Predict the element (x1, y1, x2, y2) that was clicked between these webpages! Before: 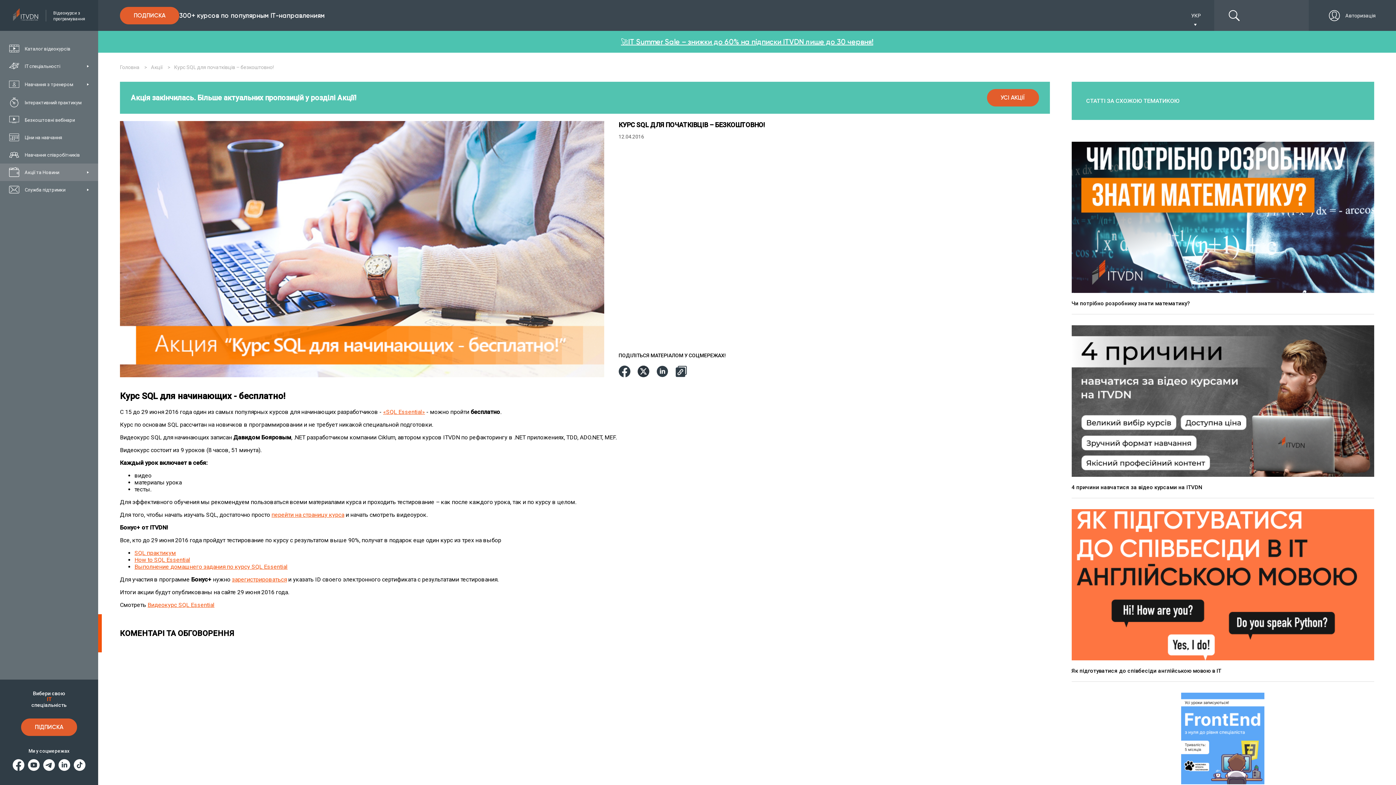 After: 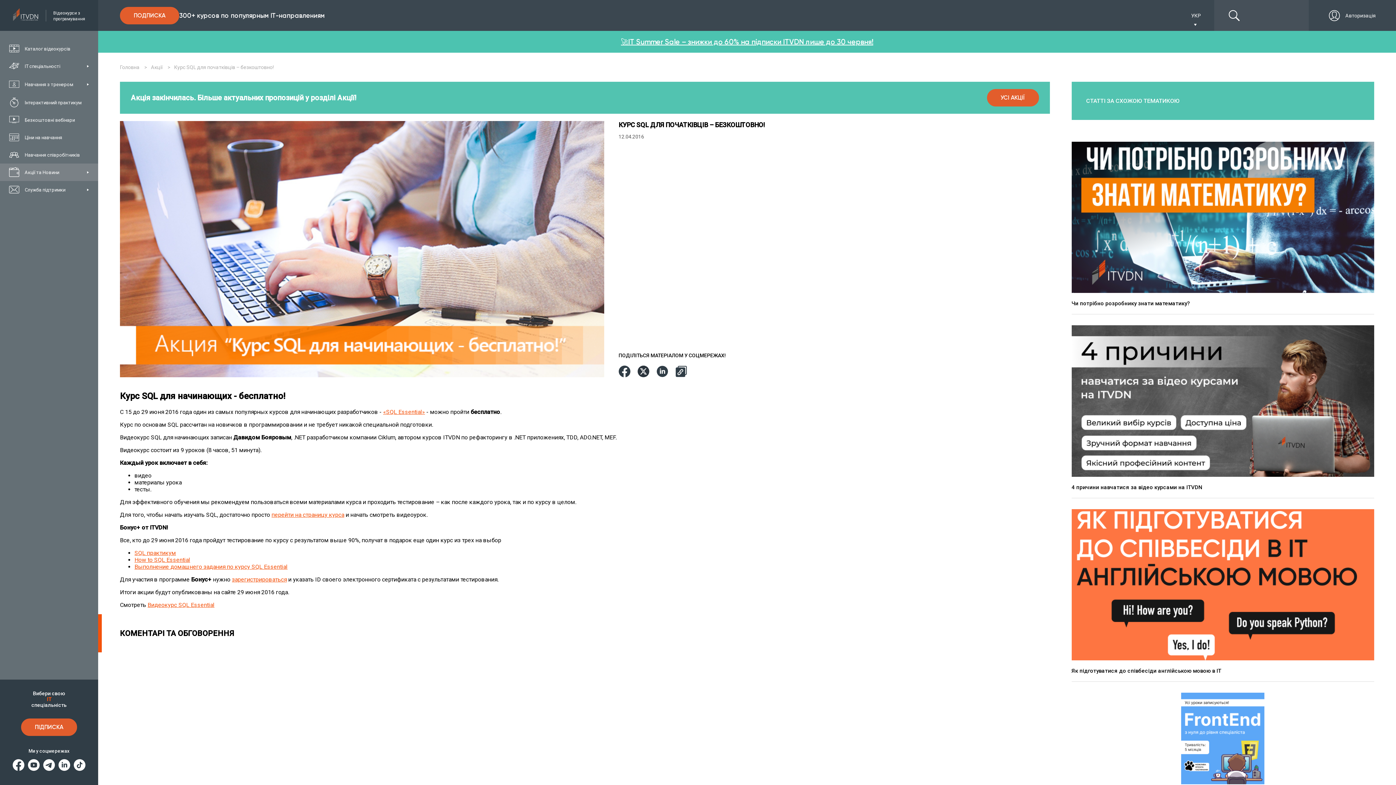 Action: bbox: (637, 365, 649, 378)